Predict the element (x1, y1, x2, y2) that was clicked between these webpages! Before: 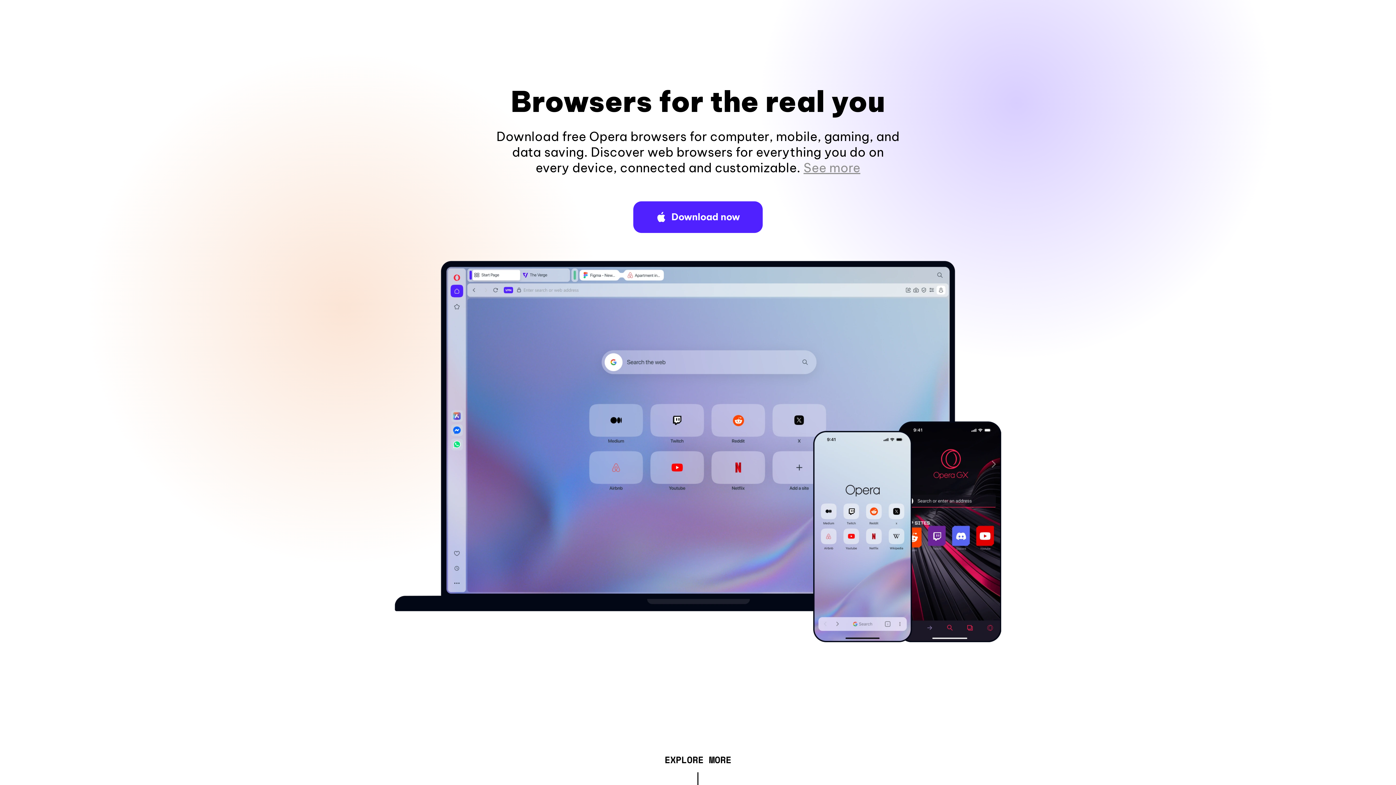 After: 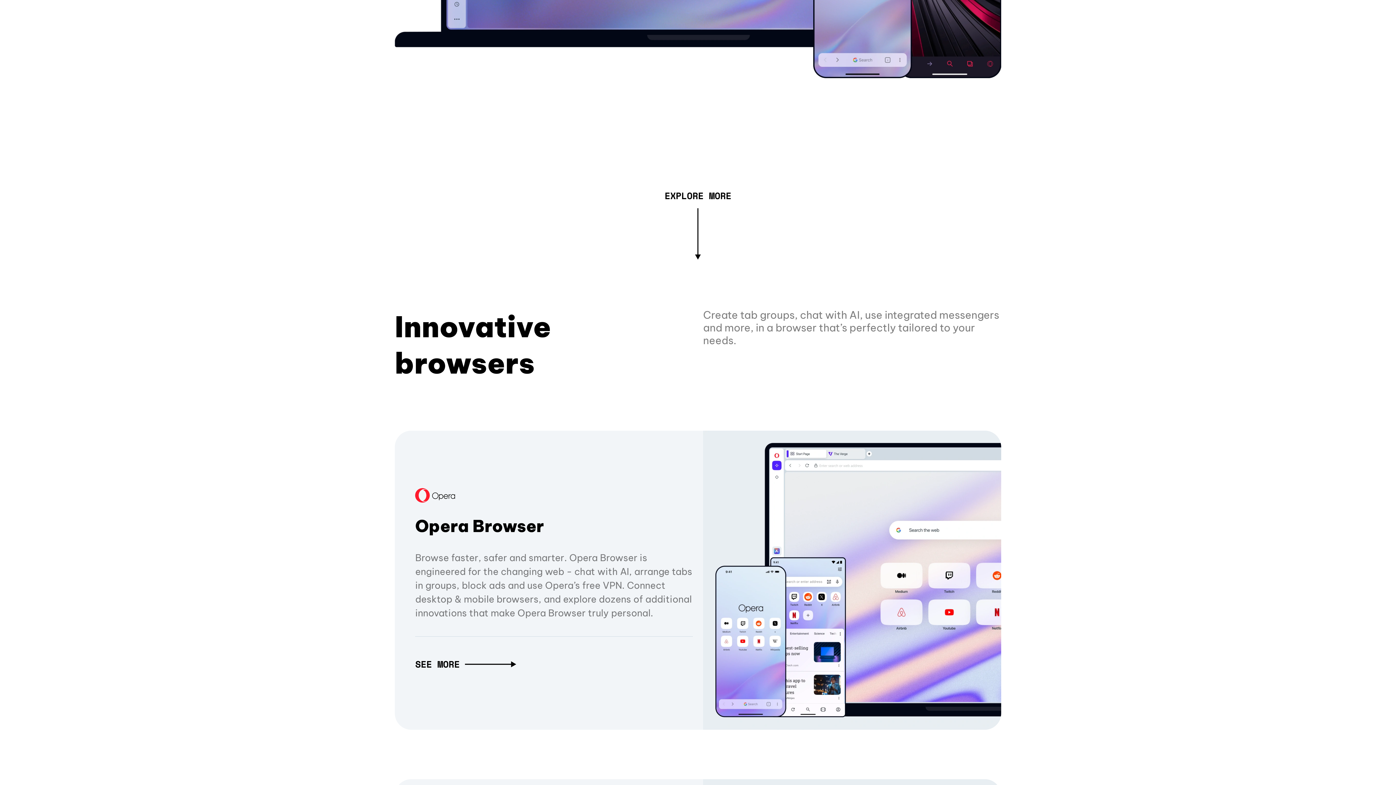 Action: bbox: (803, 160, 860, 175) label: See more